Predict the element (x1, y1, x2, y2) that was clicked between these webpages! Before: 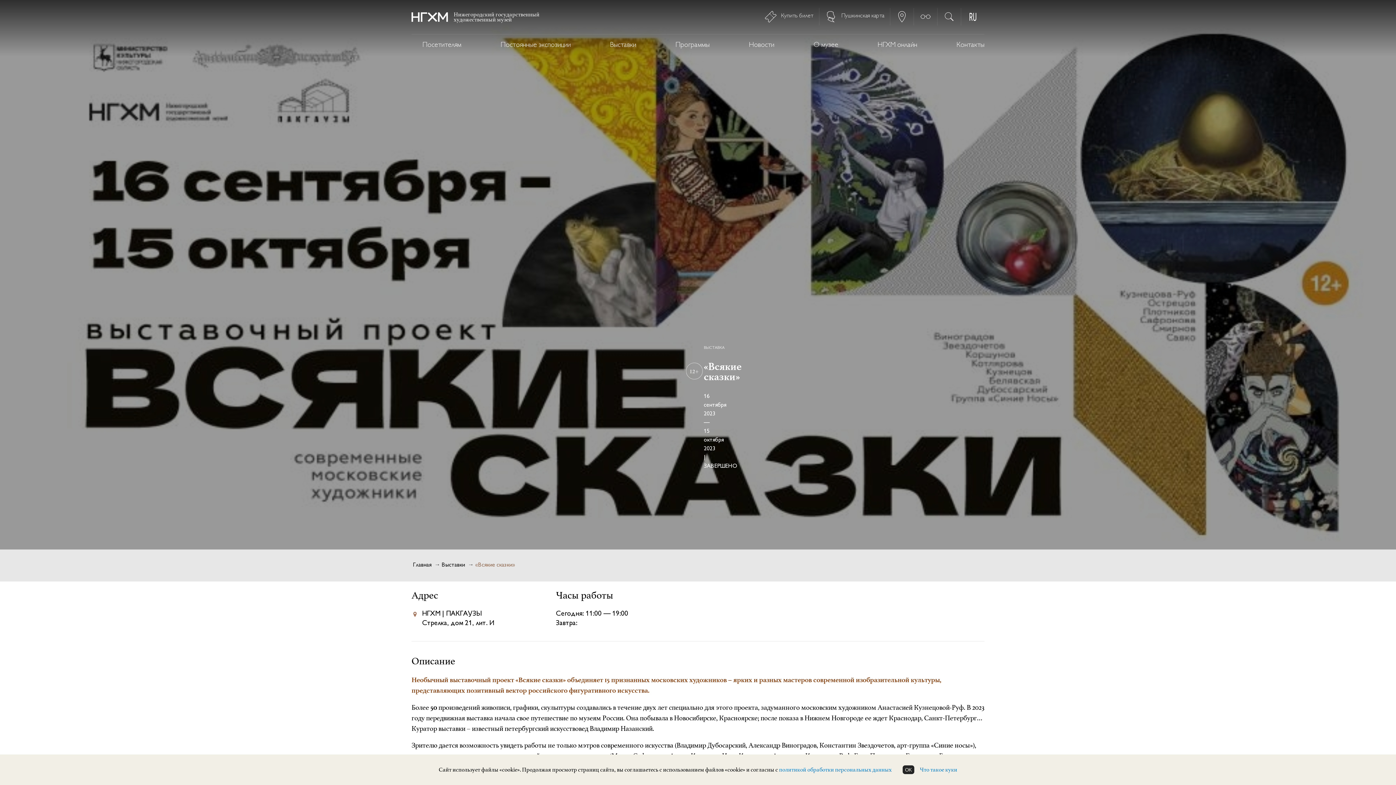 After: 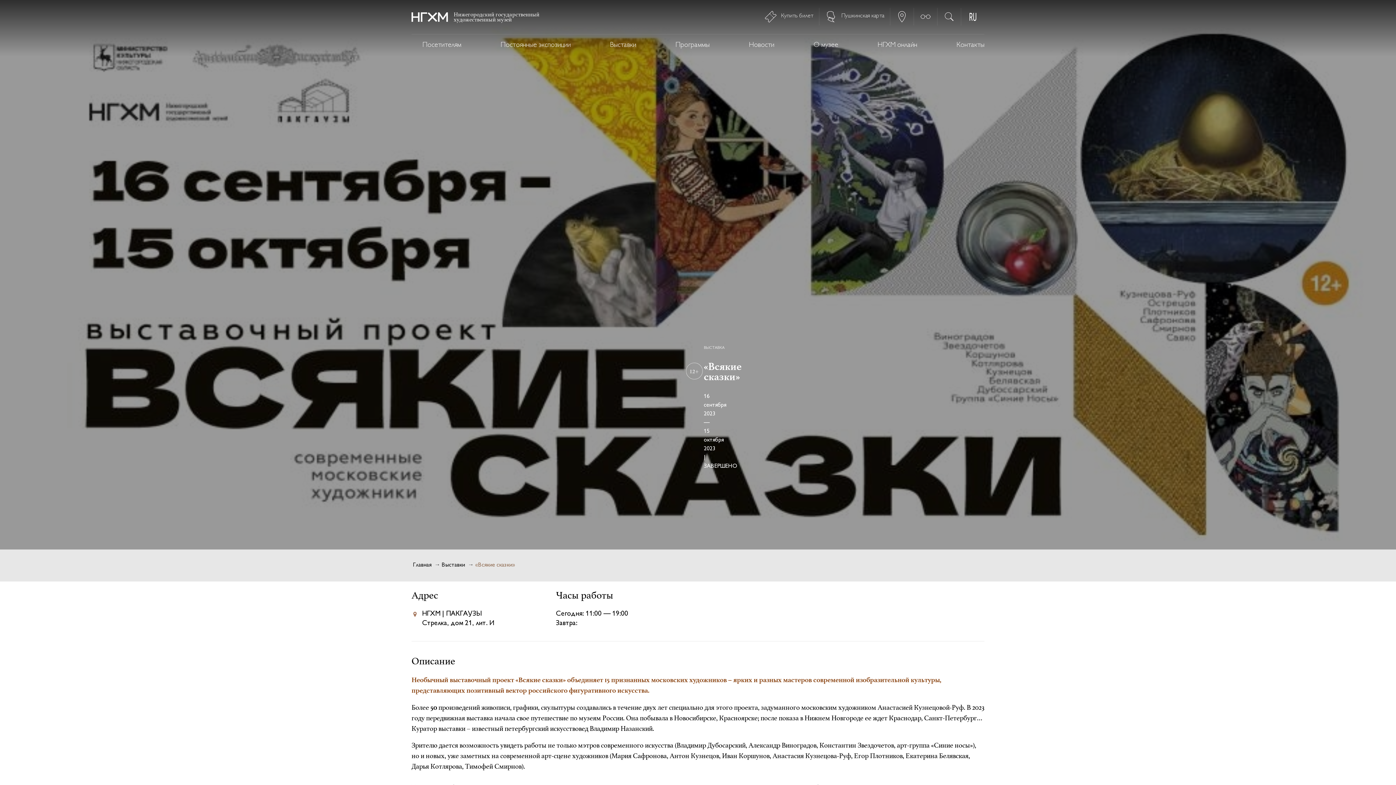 Action: label: OK bbox: (902, 765, 914, 774)